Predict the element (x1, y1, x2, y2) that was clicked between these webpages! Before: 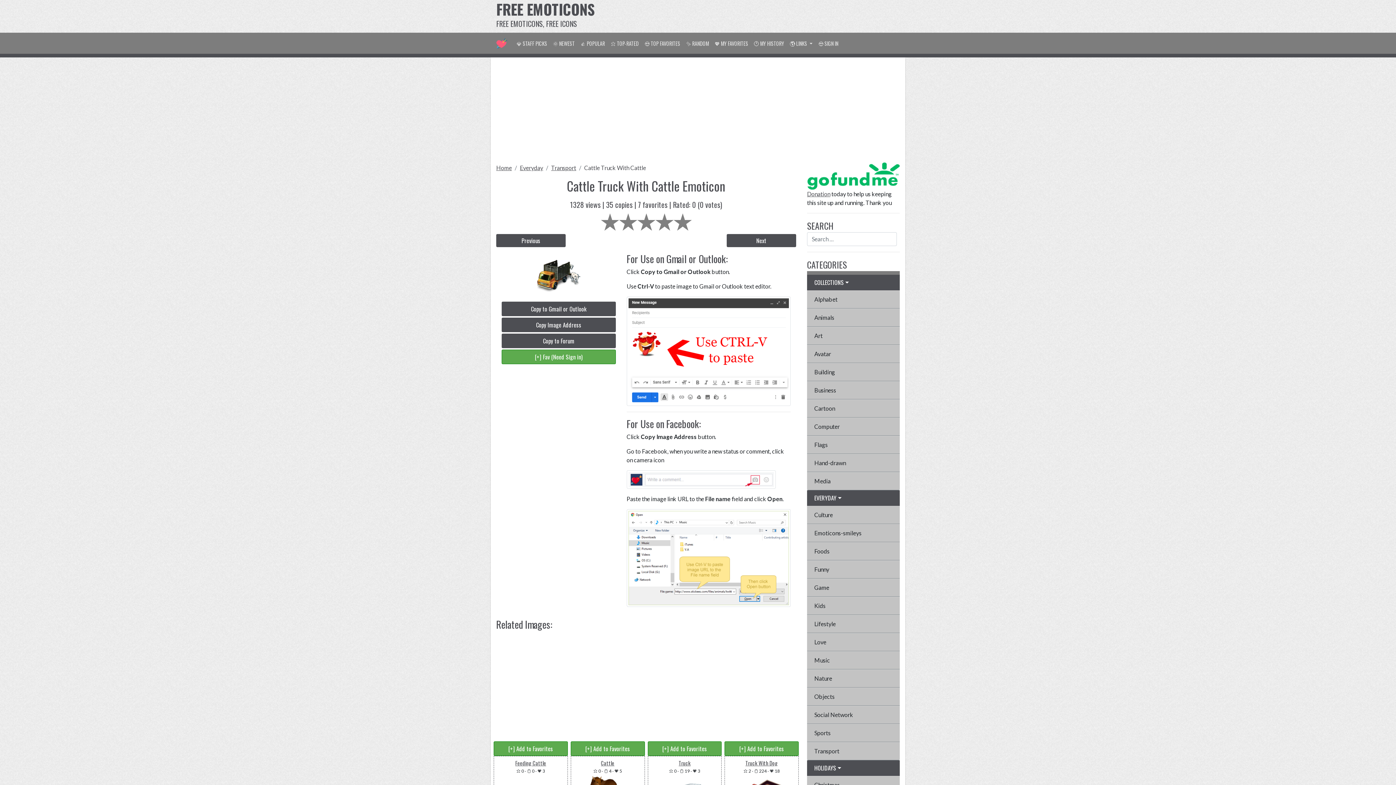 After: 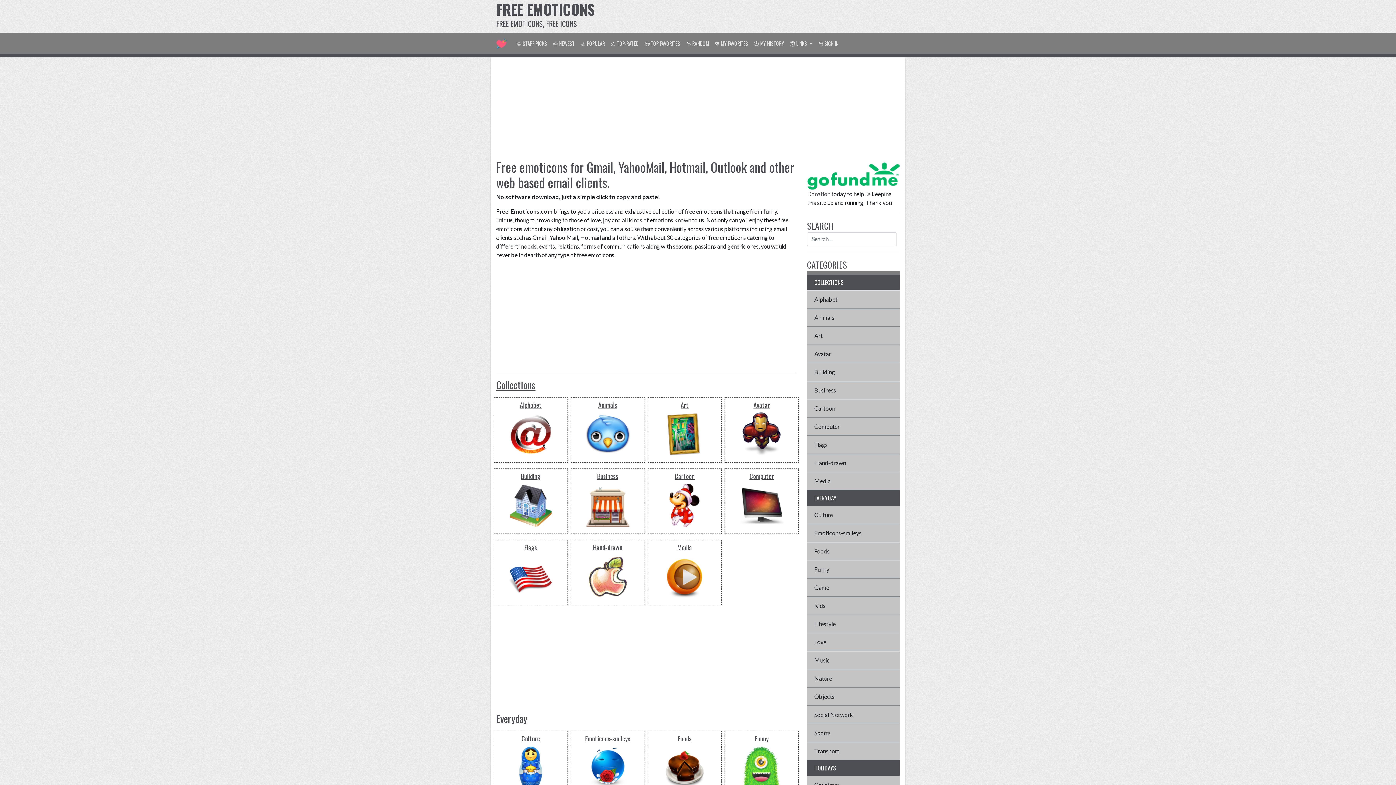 Action: bbox: (496, 35, 508, 50)